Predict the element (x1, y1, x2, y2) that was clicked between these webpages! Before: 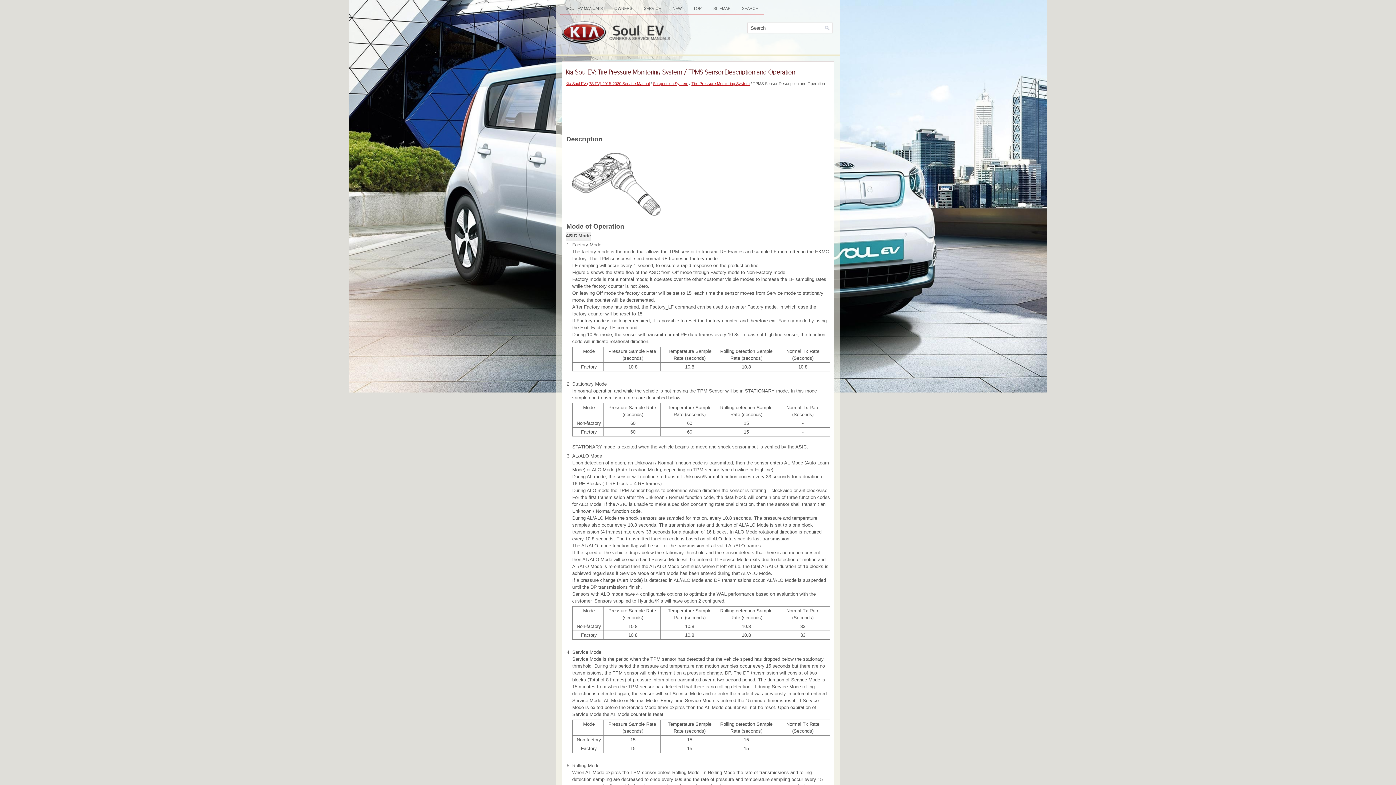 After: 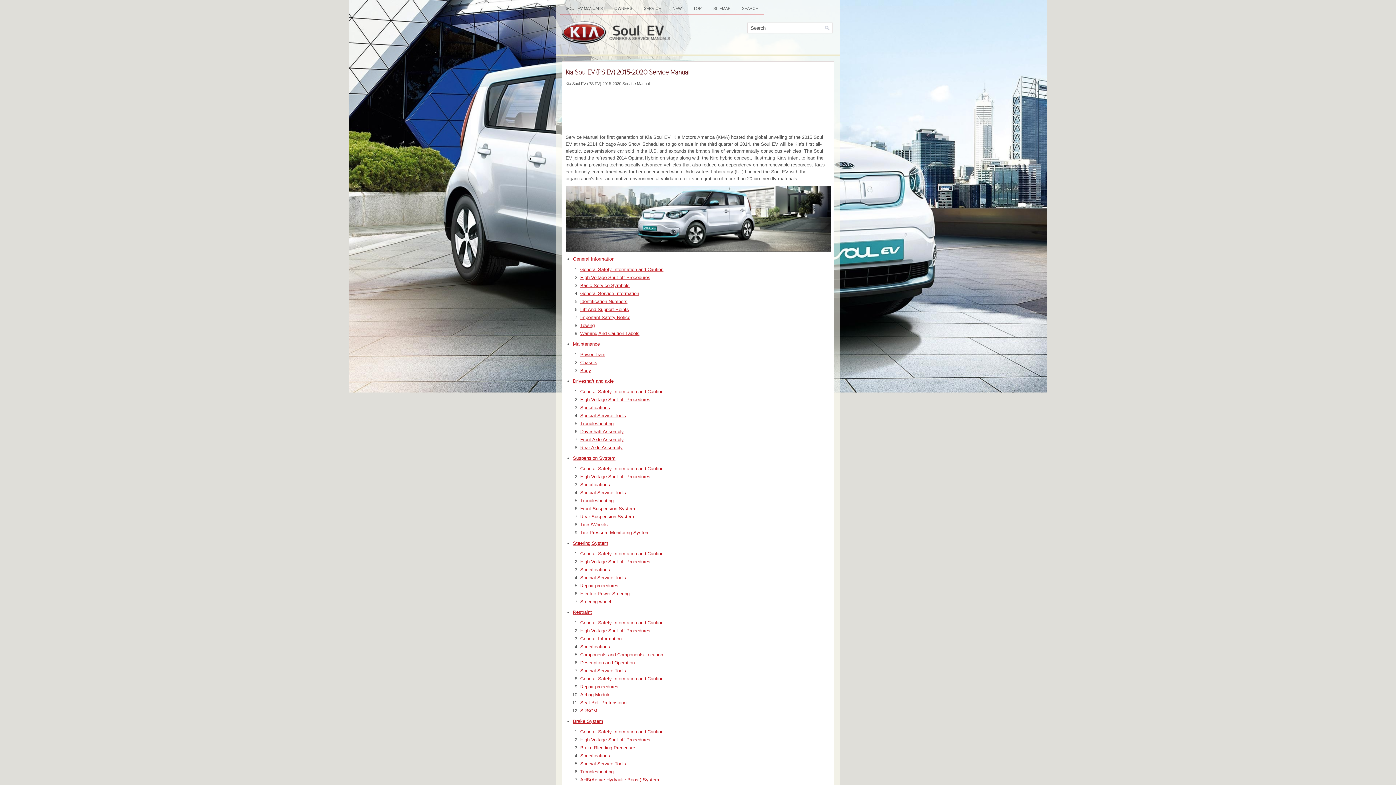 Action: bbox: (638, 3, 666, 13) label: SERVICE